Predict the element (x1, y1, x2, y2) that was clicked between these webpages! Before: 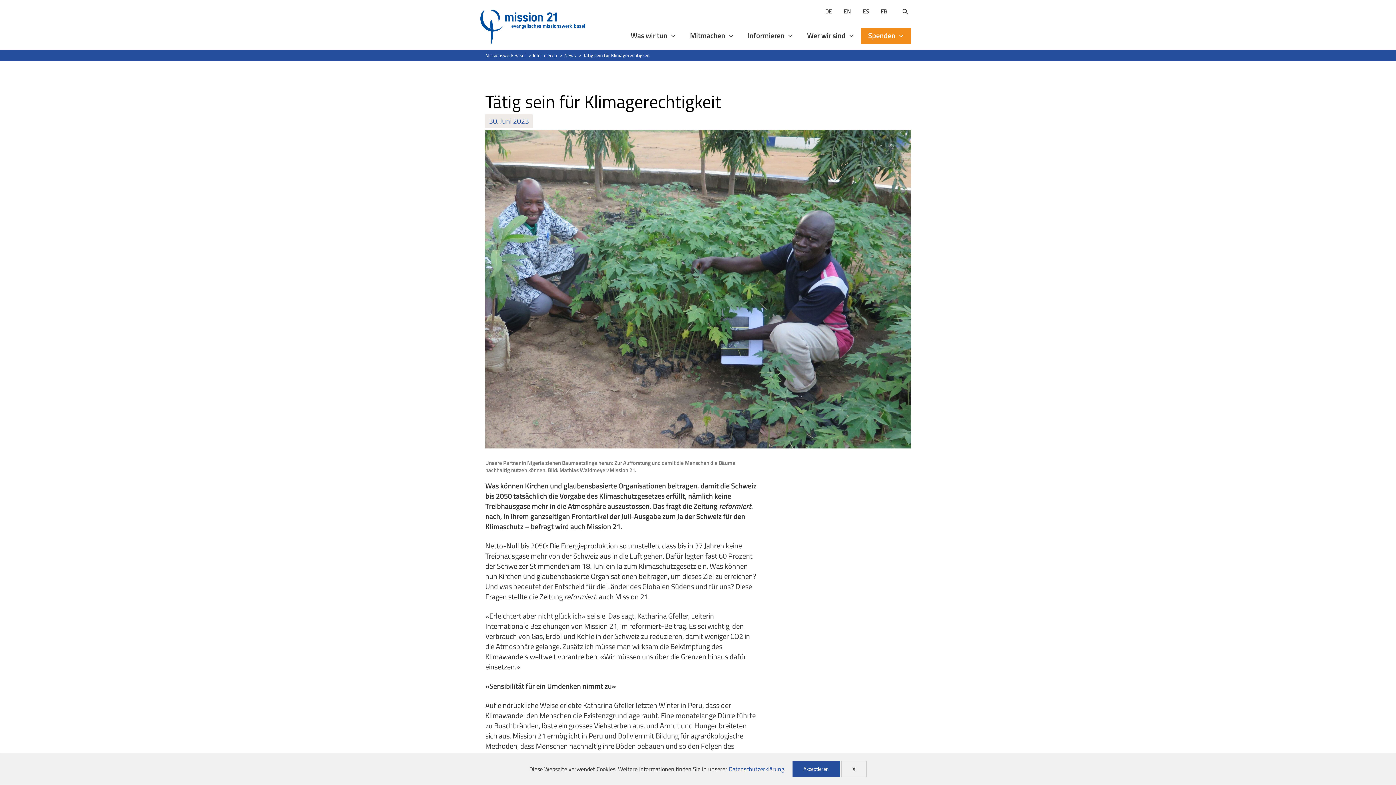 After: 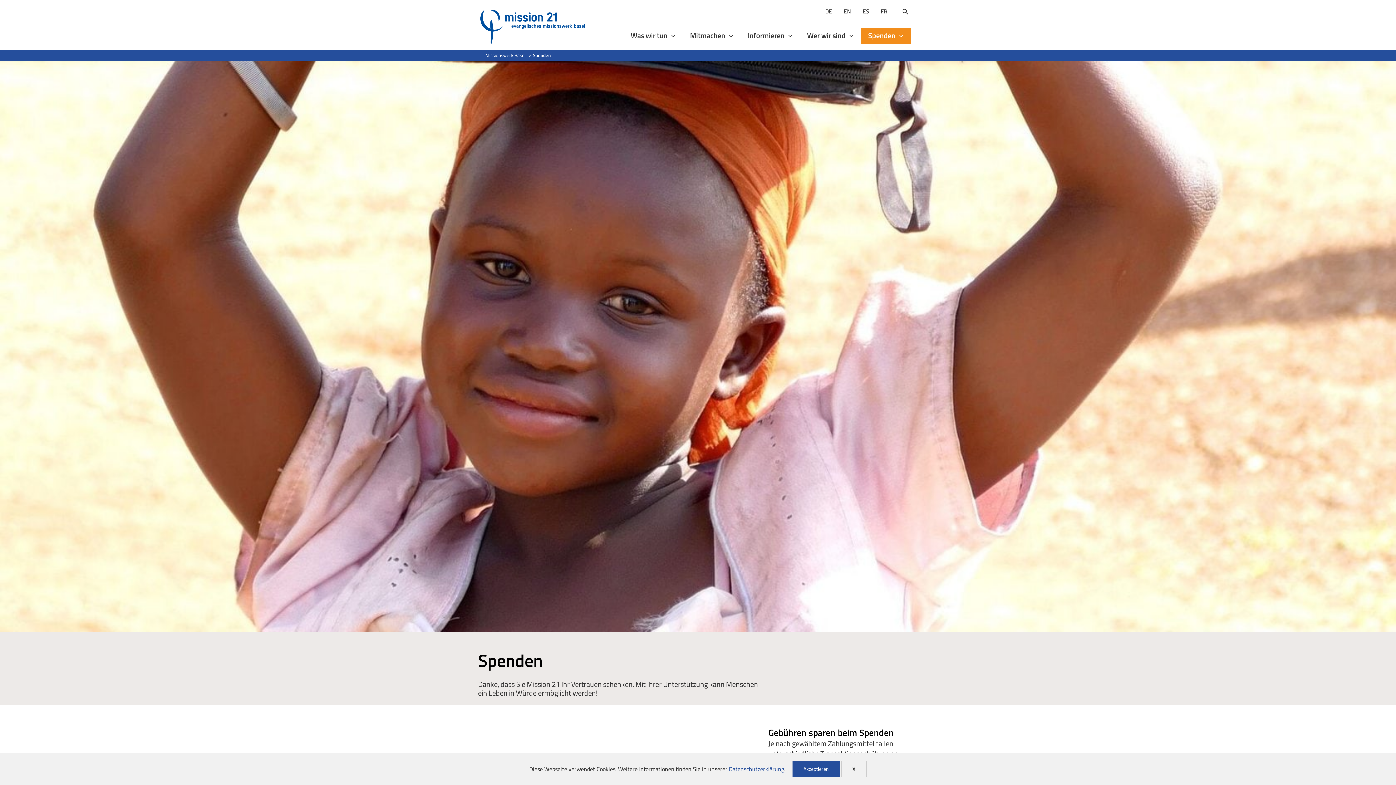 Action: label: Spenden bbox: (861, 27, 910, 43)